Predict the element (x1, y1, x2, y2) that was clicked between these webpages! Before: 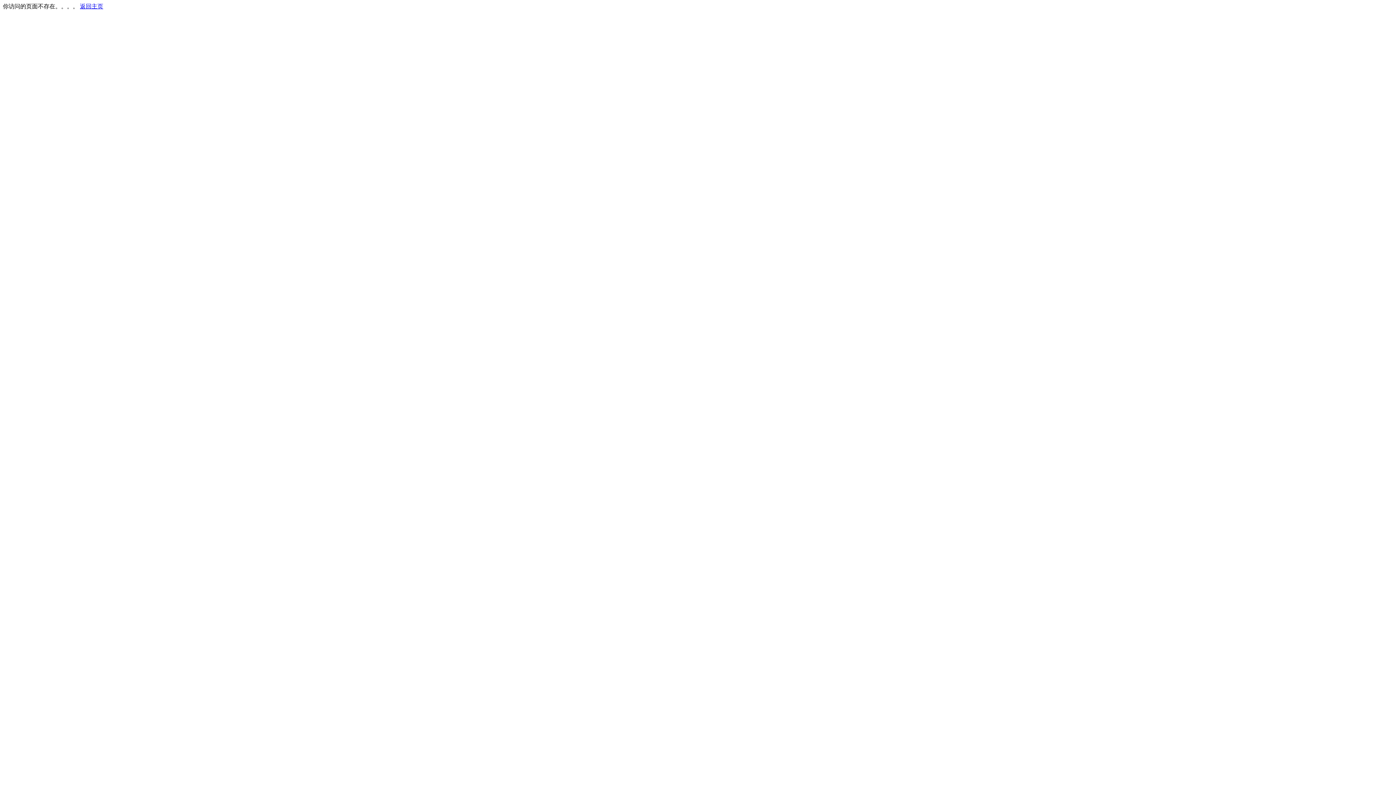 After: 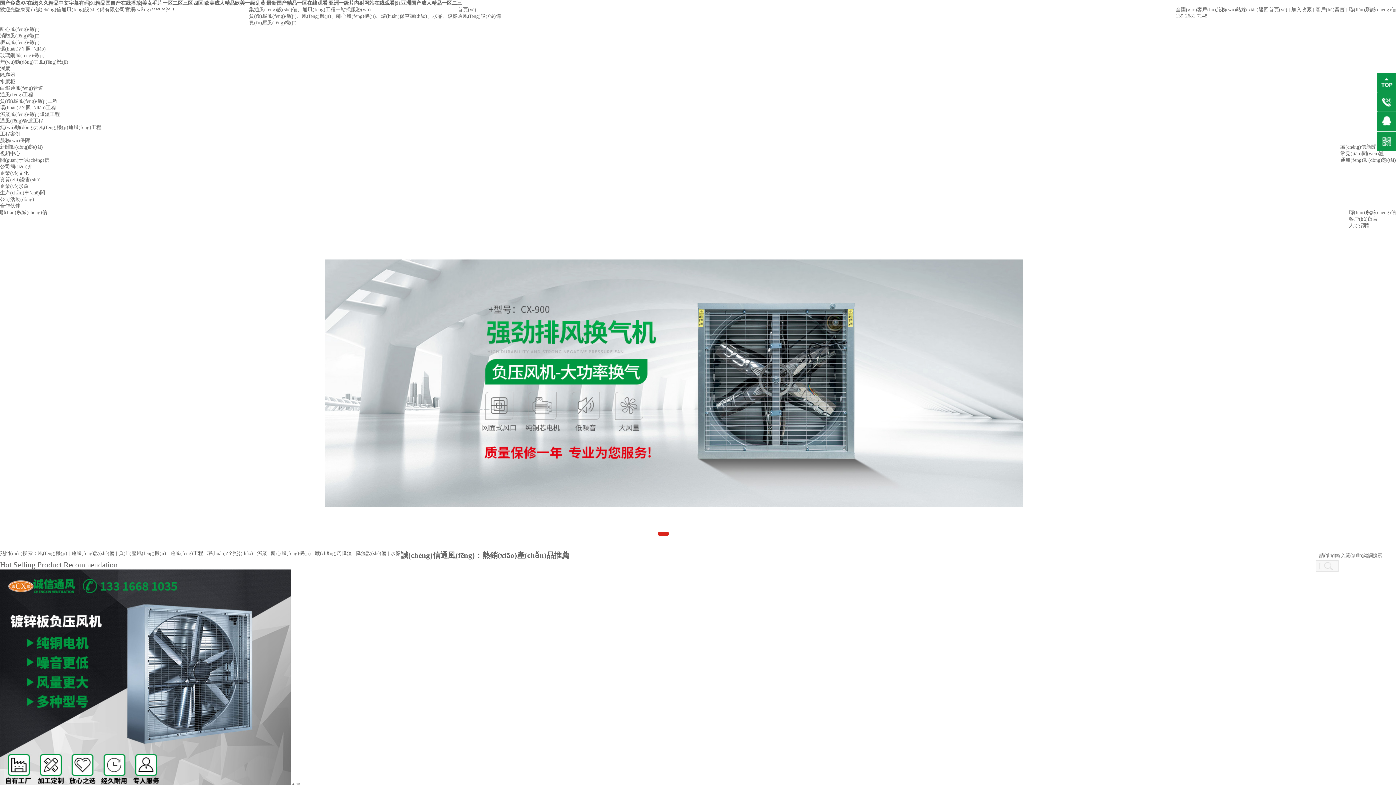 Action: bbox: (80, 3, 103, 9) label: 返回主页